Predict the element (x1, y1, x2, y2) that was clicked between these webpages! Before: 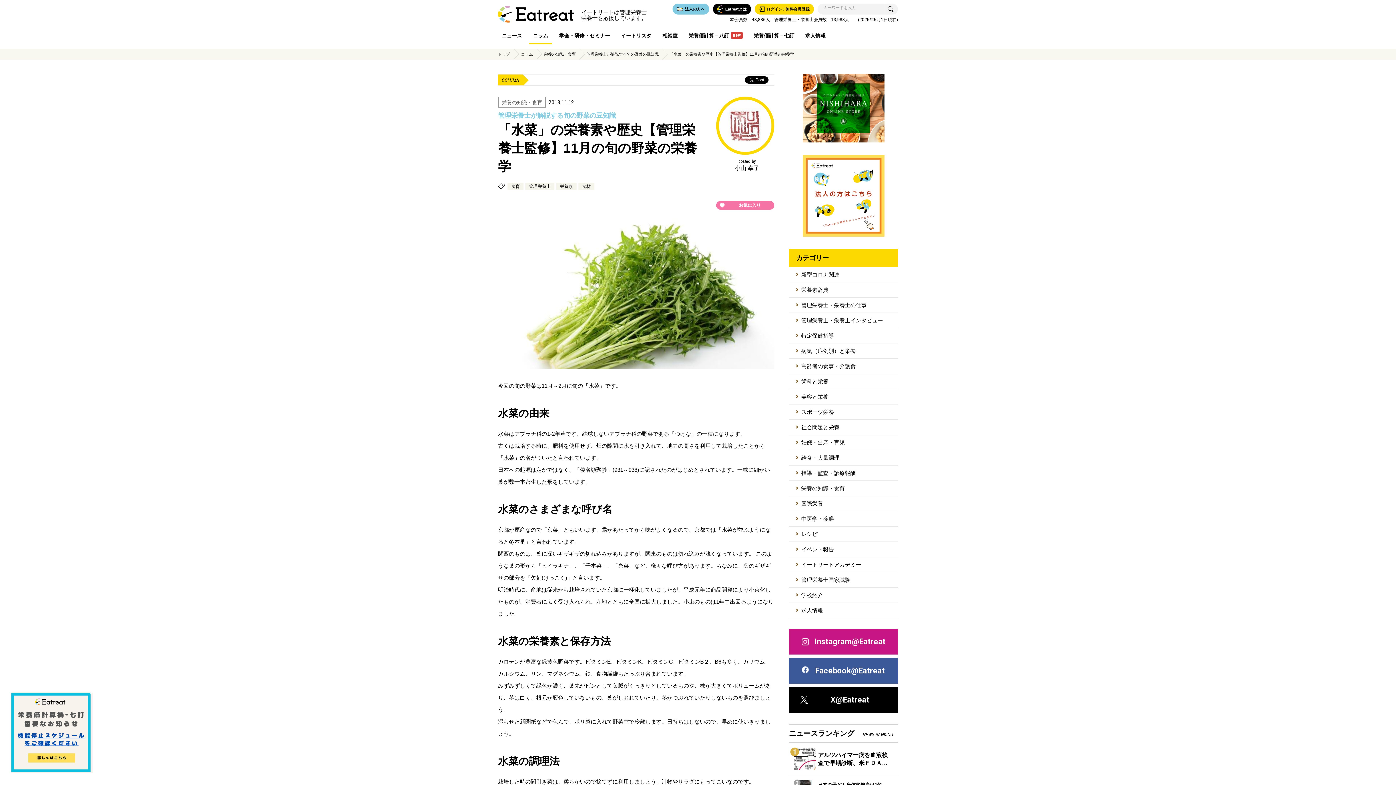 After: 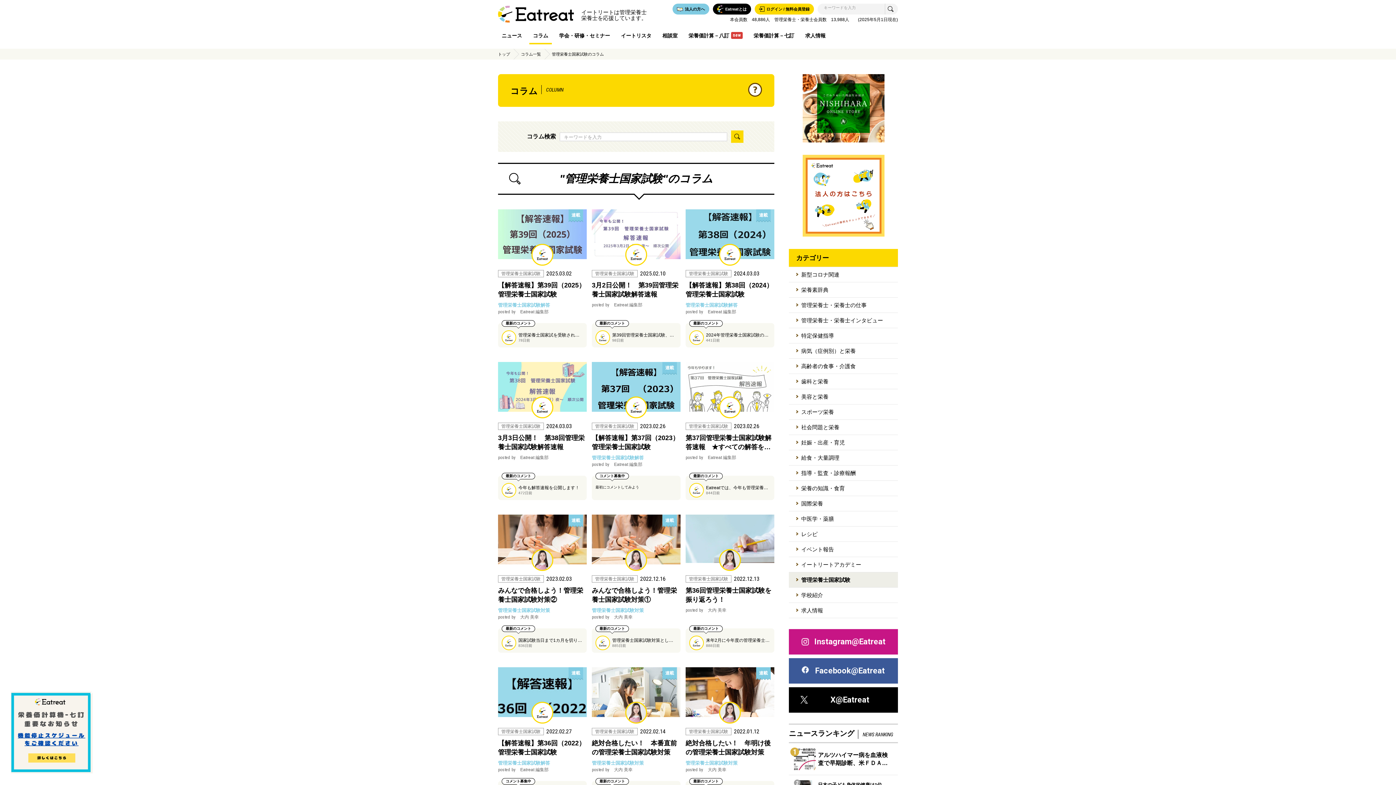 Action: label: 管理栄養士国家試験 bbox: (789, 572, 898, 587)